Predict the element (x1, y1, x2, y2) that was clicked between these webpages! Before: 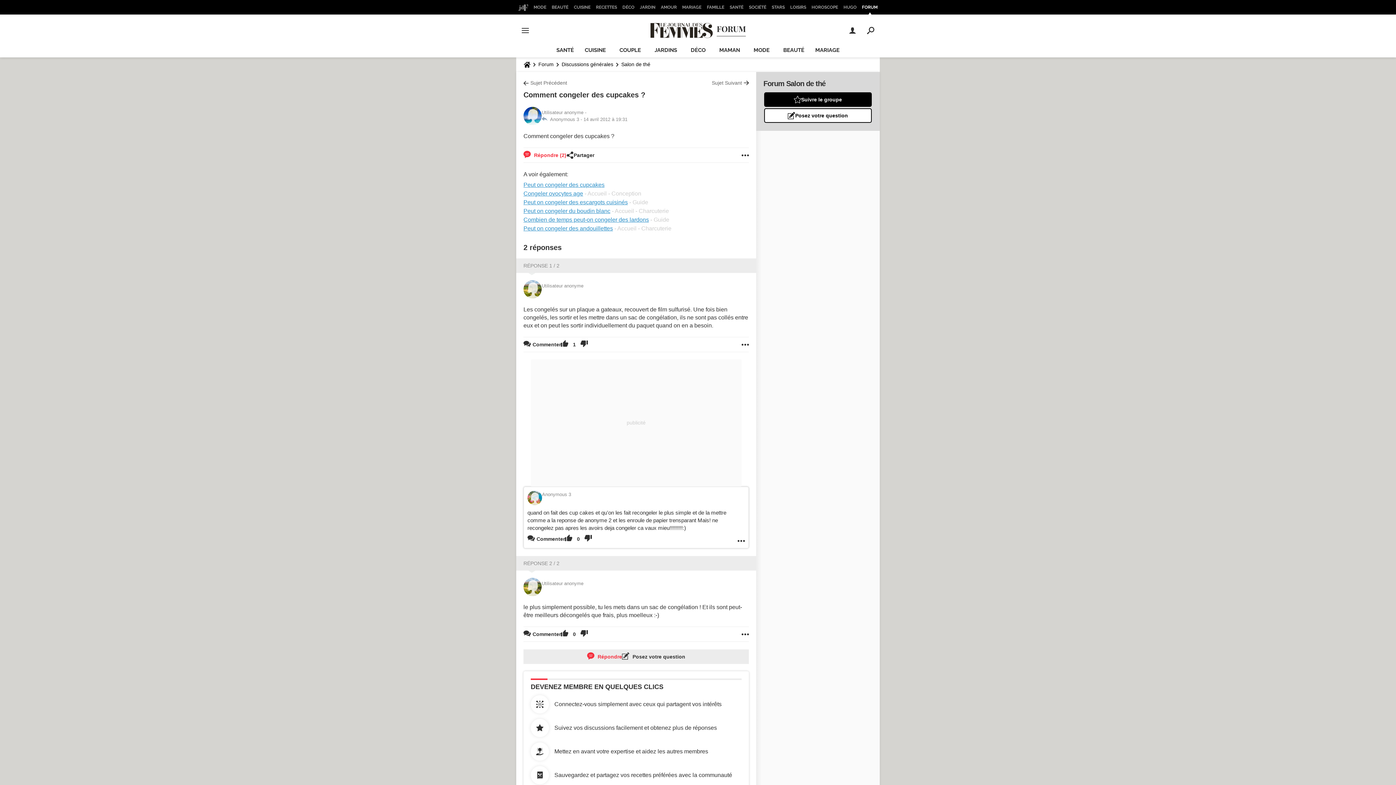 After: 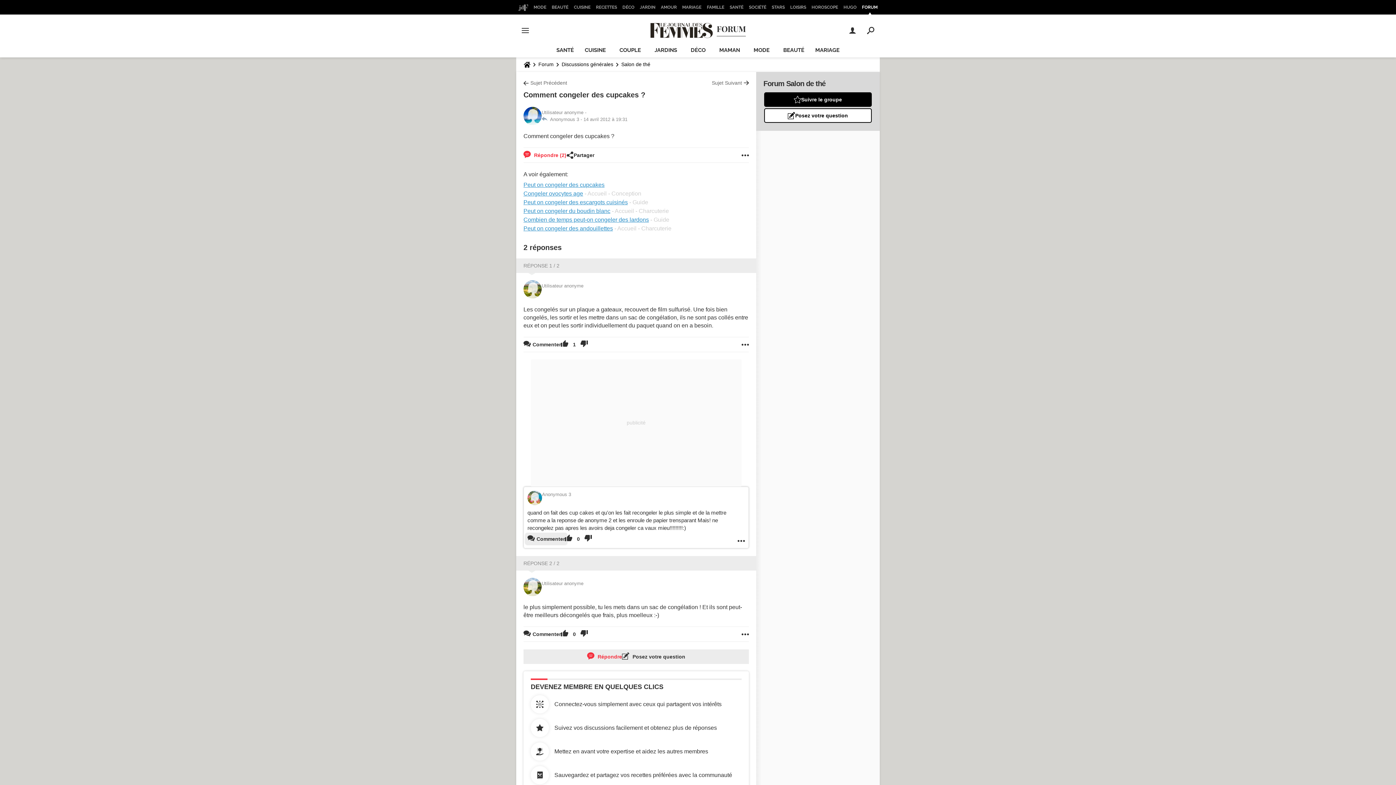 Action: label: Commenter bbox: (527, 533, 565, 544)